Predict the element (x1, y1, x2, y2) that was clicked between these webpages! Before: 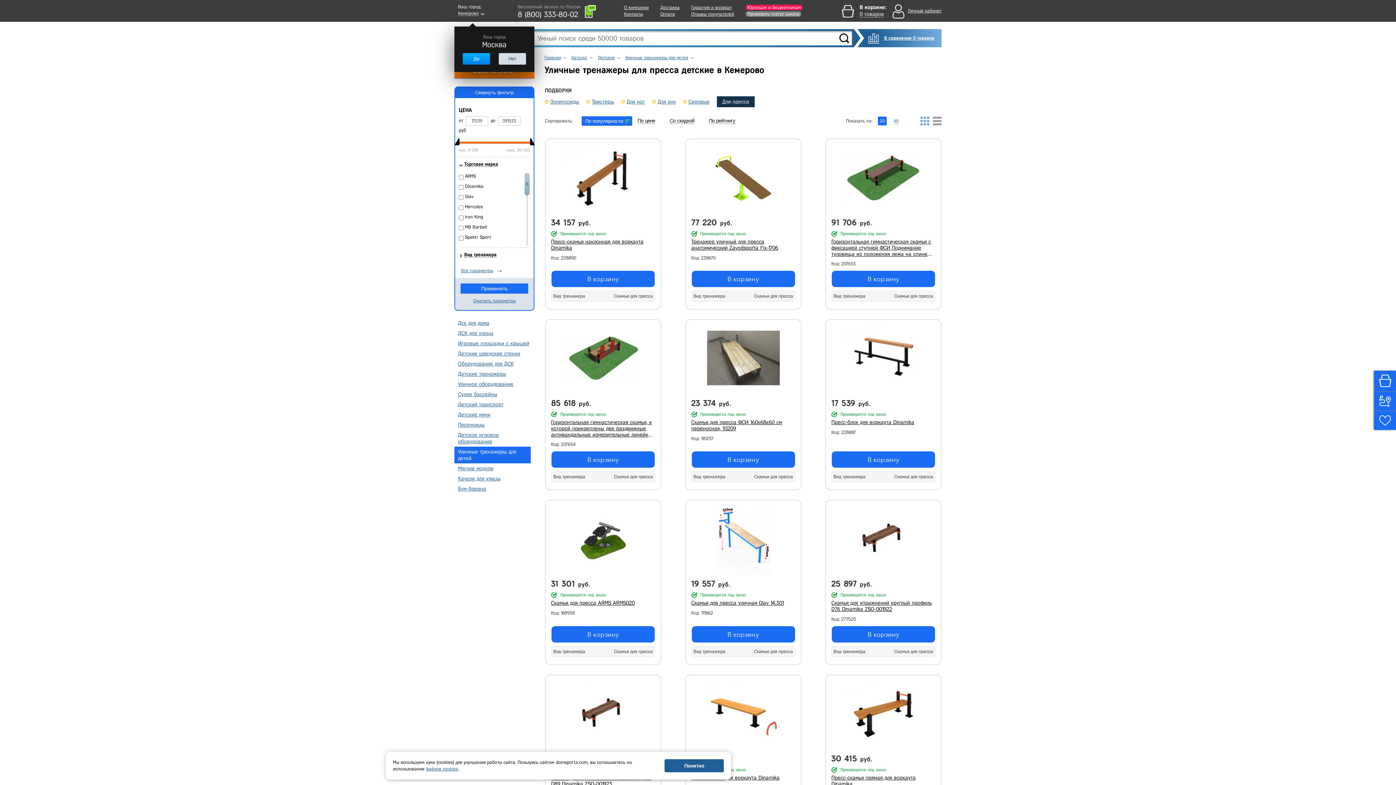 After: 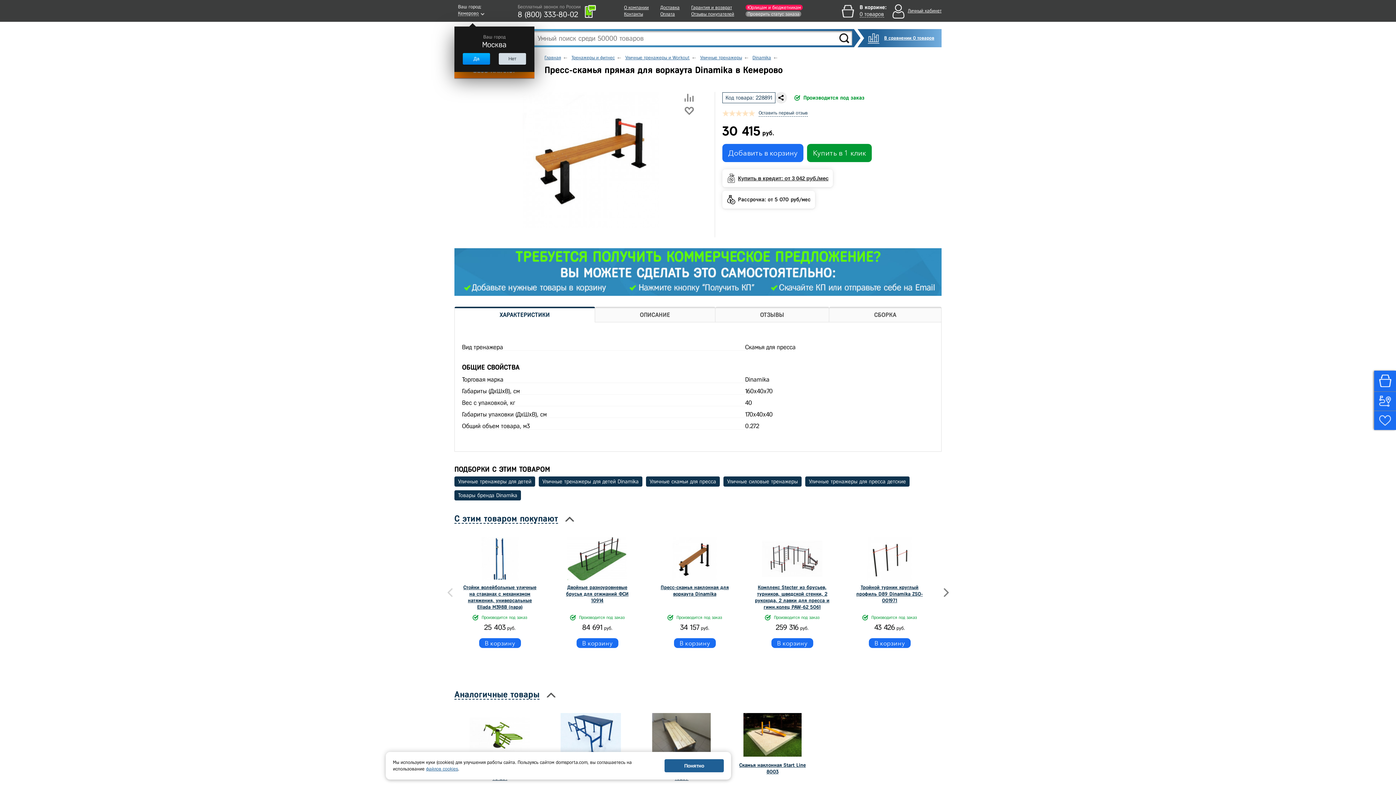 Action: bbox: (831, 775, 935, 787) label: Пресс-скамья прямая для воркаута Dinamika